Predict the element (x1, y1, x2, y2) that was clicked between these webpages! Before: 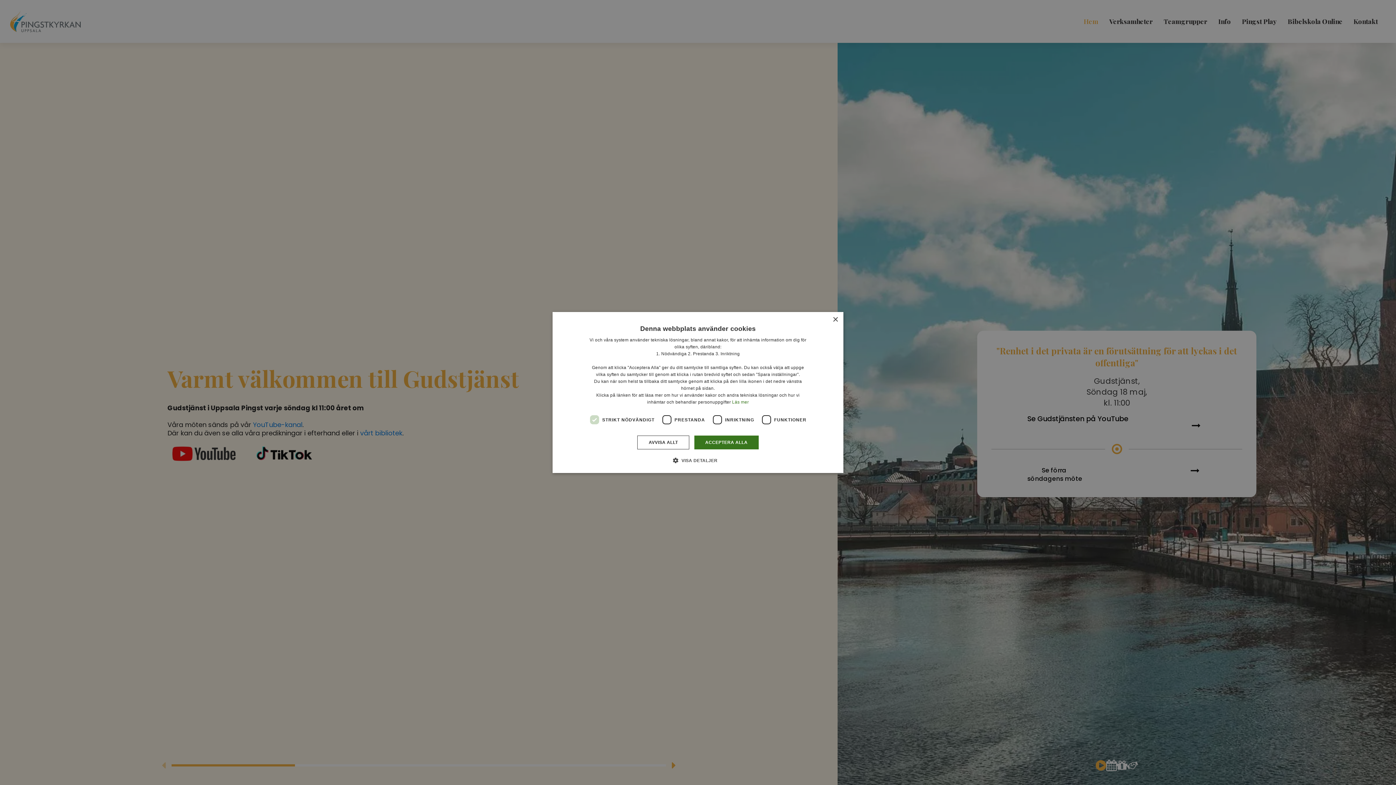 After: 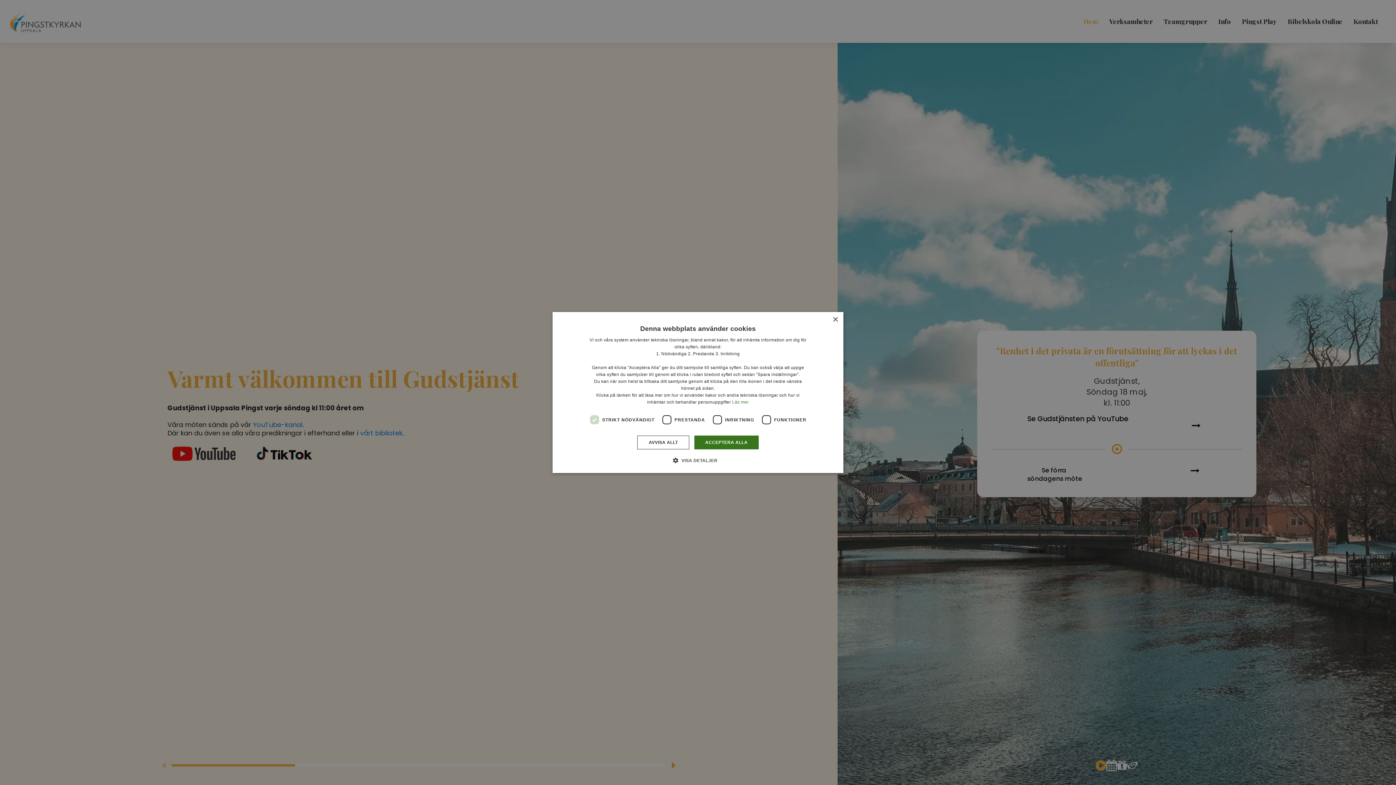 Action: label: Läs mer, opens a new window bbox: (732, 399, 749, 404)